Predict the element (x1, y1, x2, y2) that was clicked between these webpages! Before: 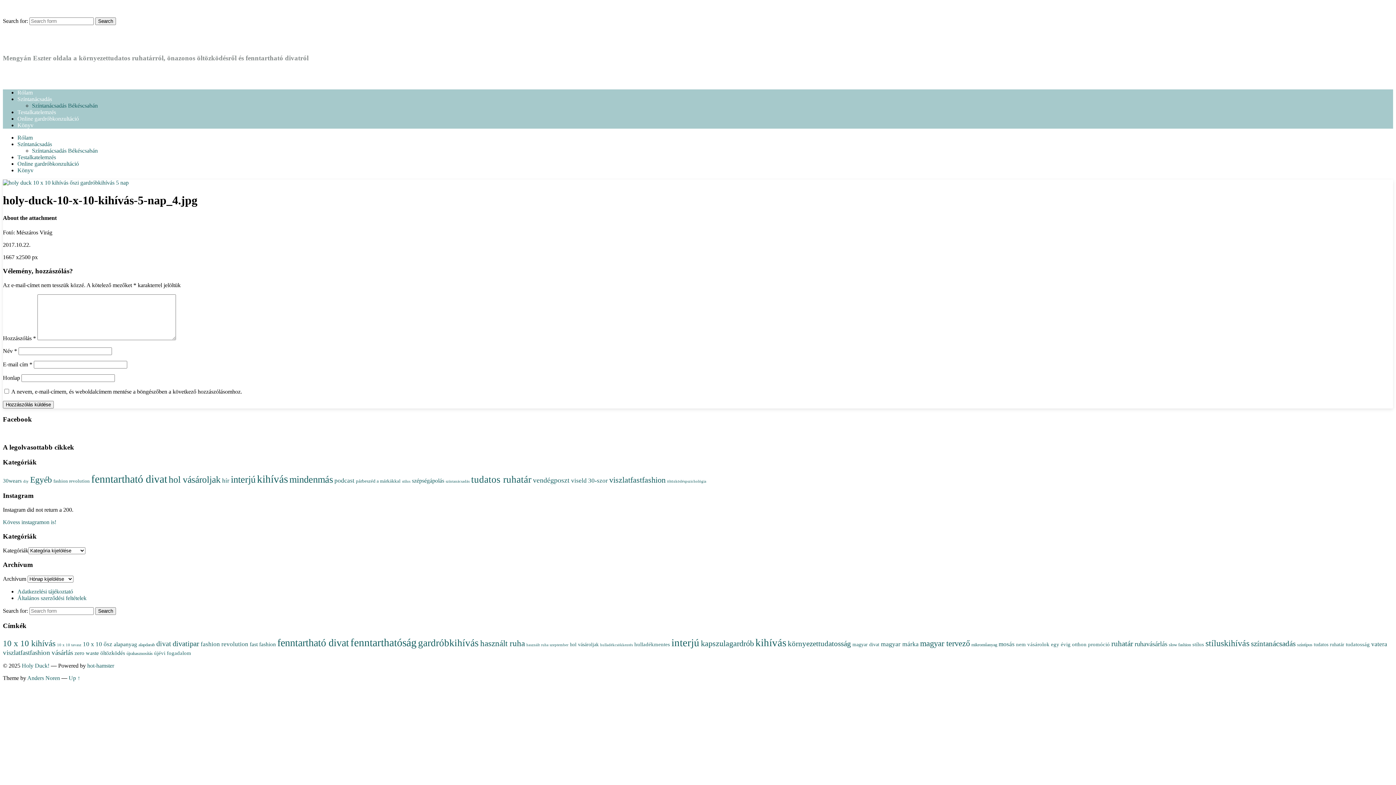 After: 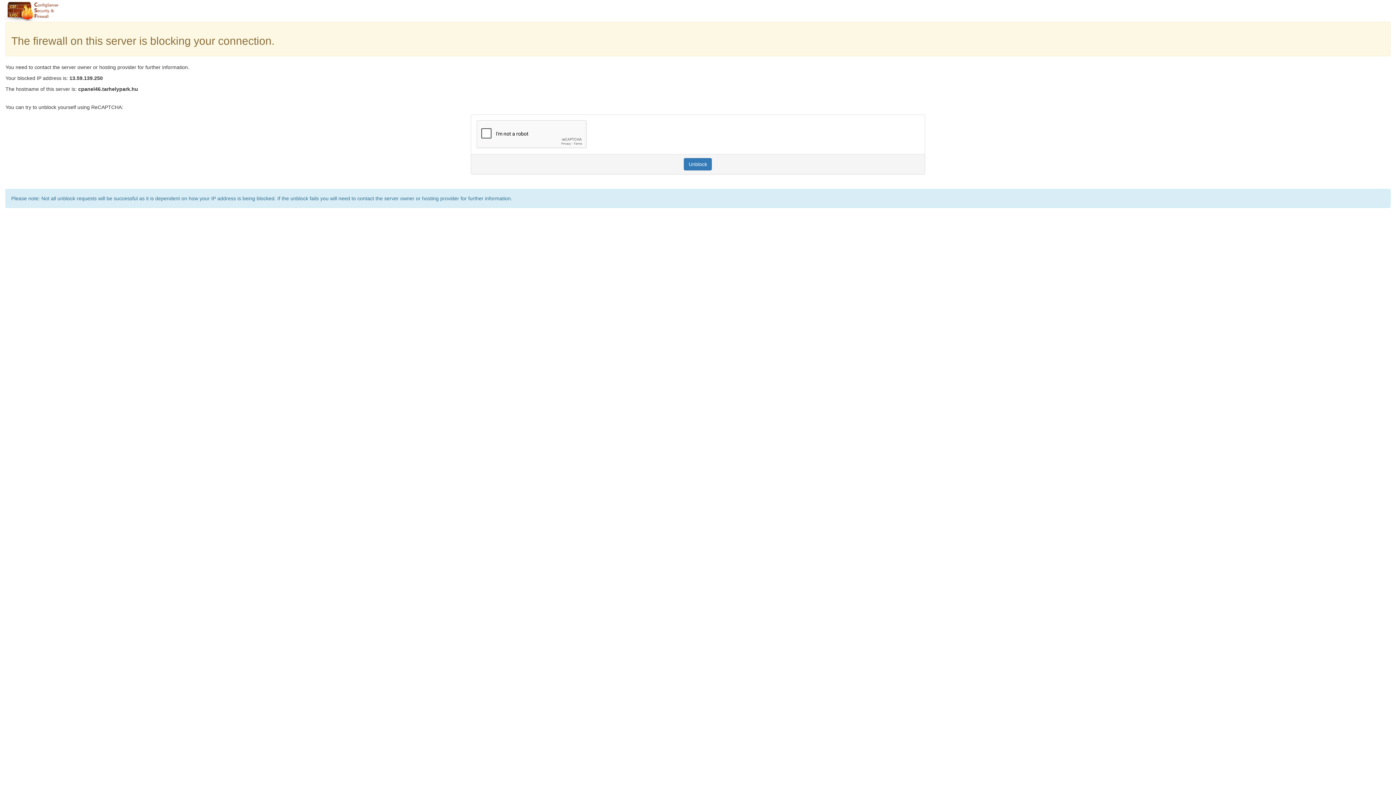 Action: bbox: (289, 474, 333, 485) label: mindenmás (27 elem)